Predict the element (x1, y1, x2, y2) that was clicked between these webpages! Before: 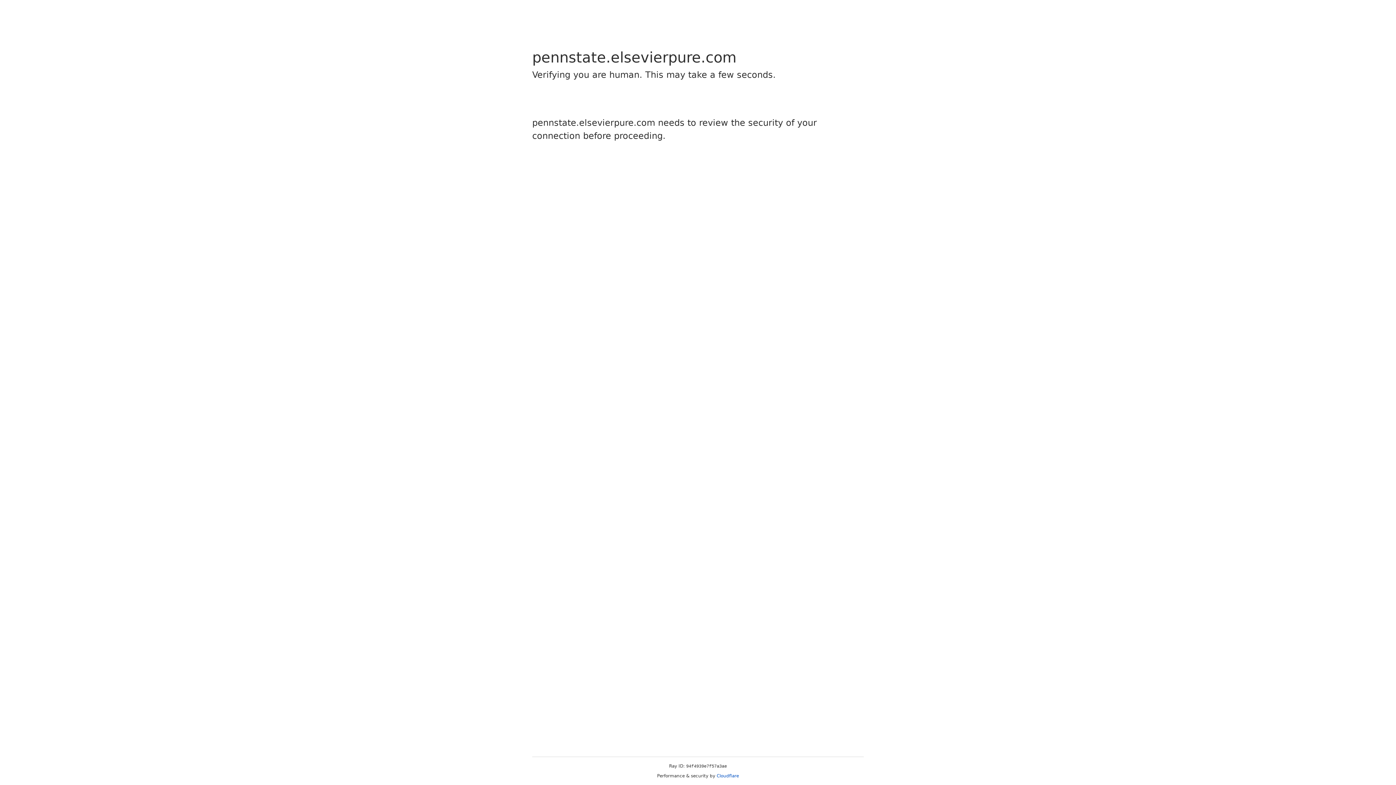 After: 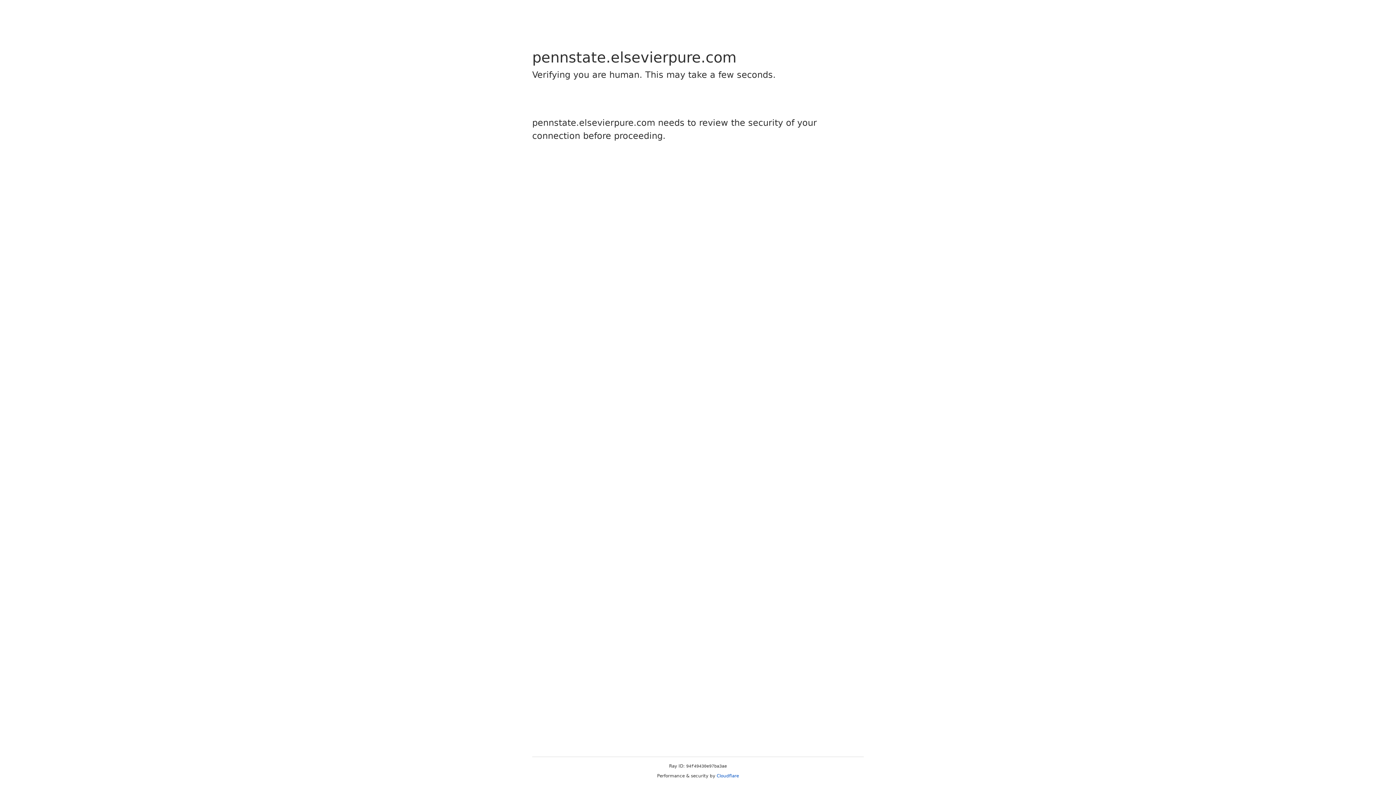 Action: bbox: (716, 773, 739, 778) label: Cloudflare